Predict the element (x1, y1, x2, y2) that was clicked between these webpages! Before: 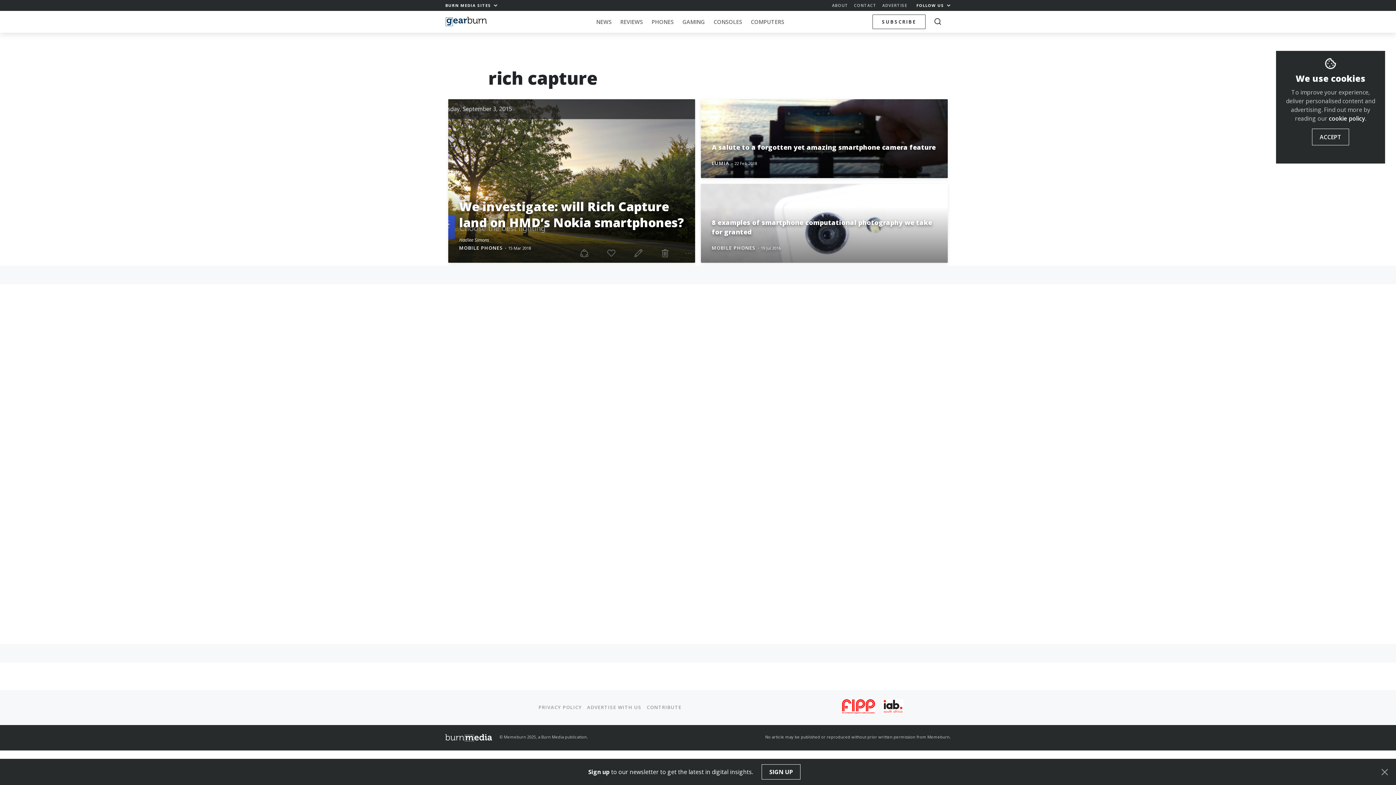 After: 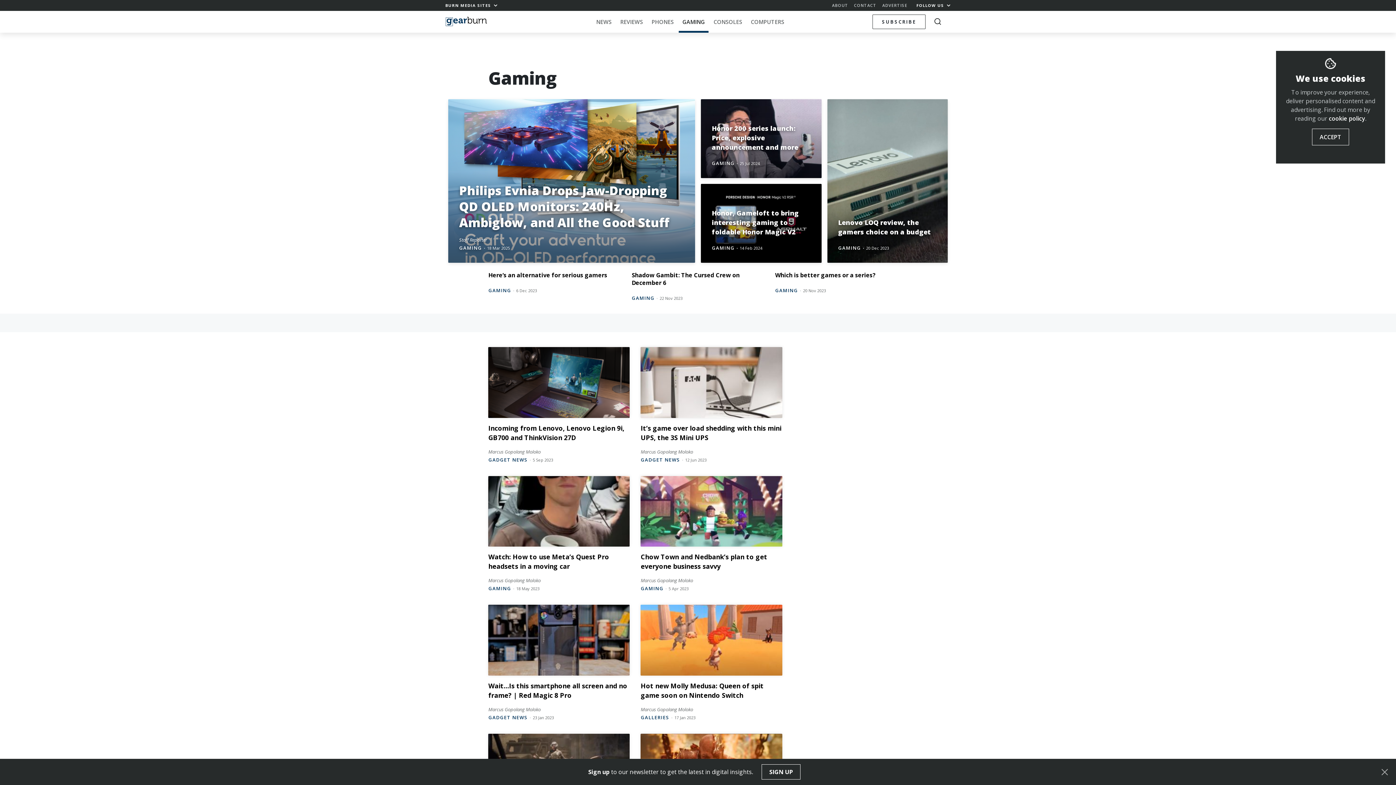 Action: label: GAMING bbox: (678, 10, 708, 32)